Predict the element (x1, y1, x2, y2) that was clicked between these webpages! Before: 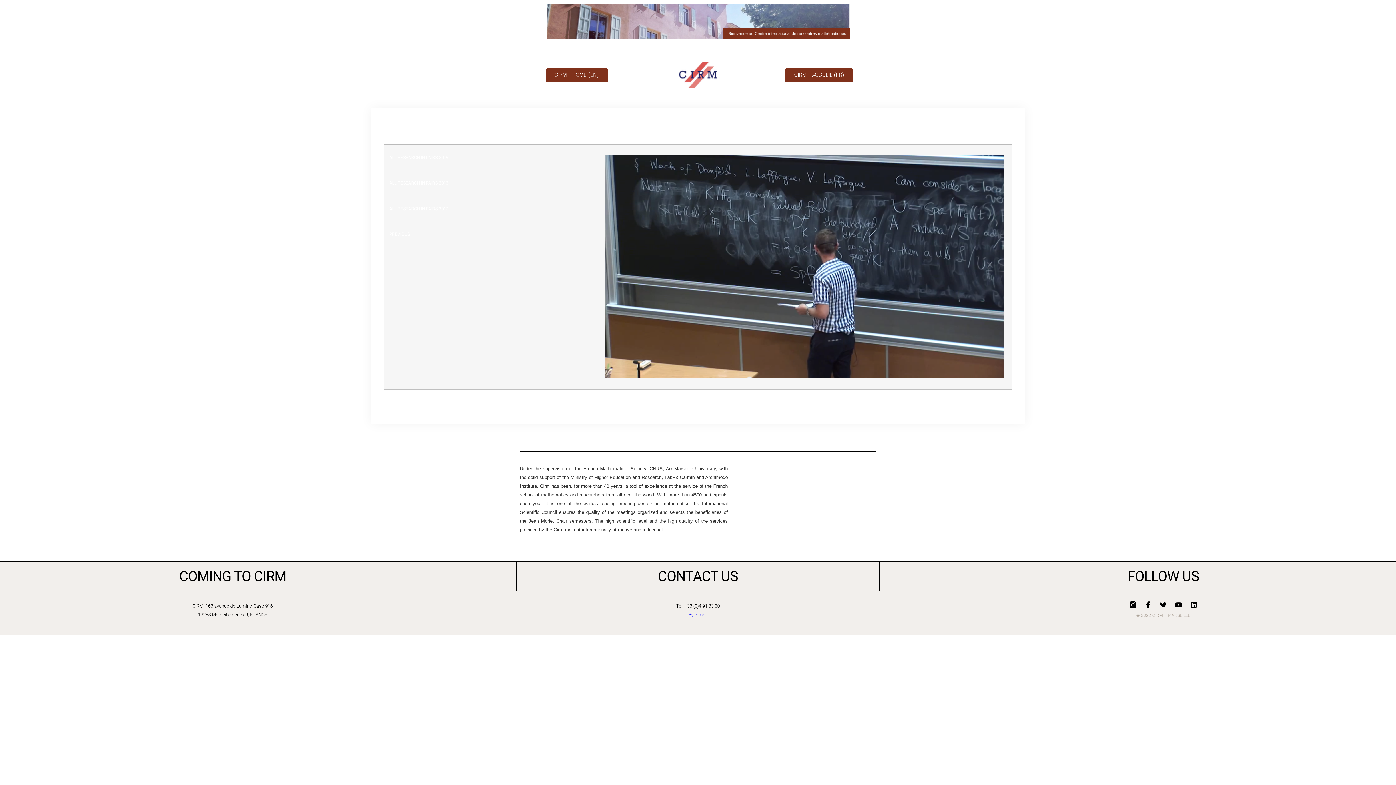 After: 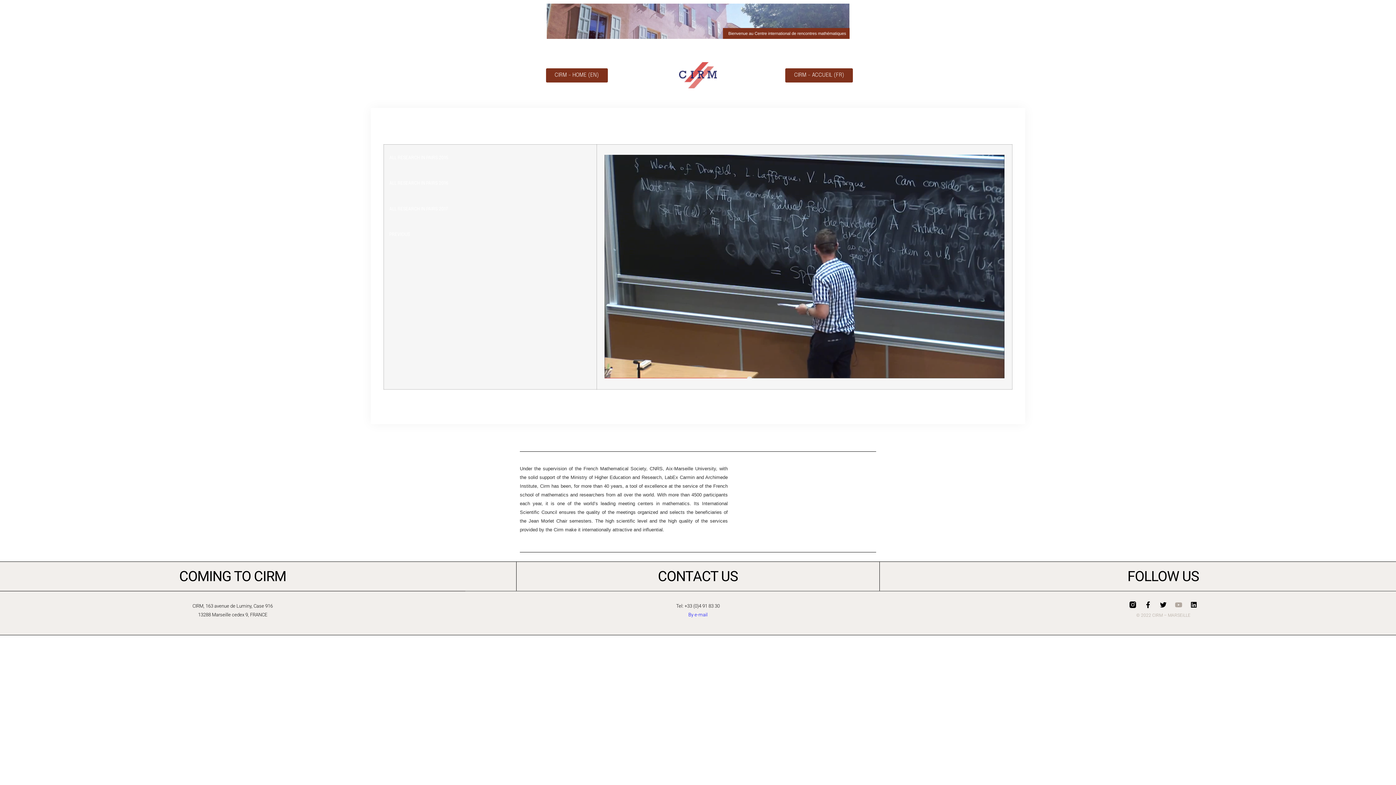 Action: label: Youtube bbox: (1175, 601, 1182, 608)